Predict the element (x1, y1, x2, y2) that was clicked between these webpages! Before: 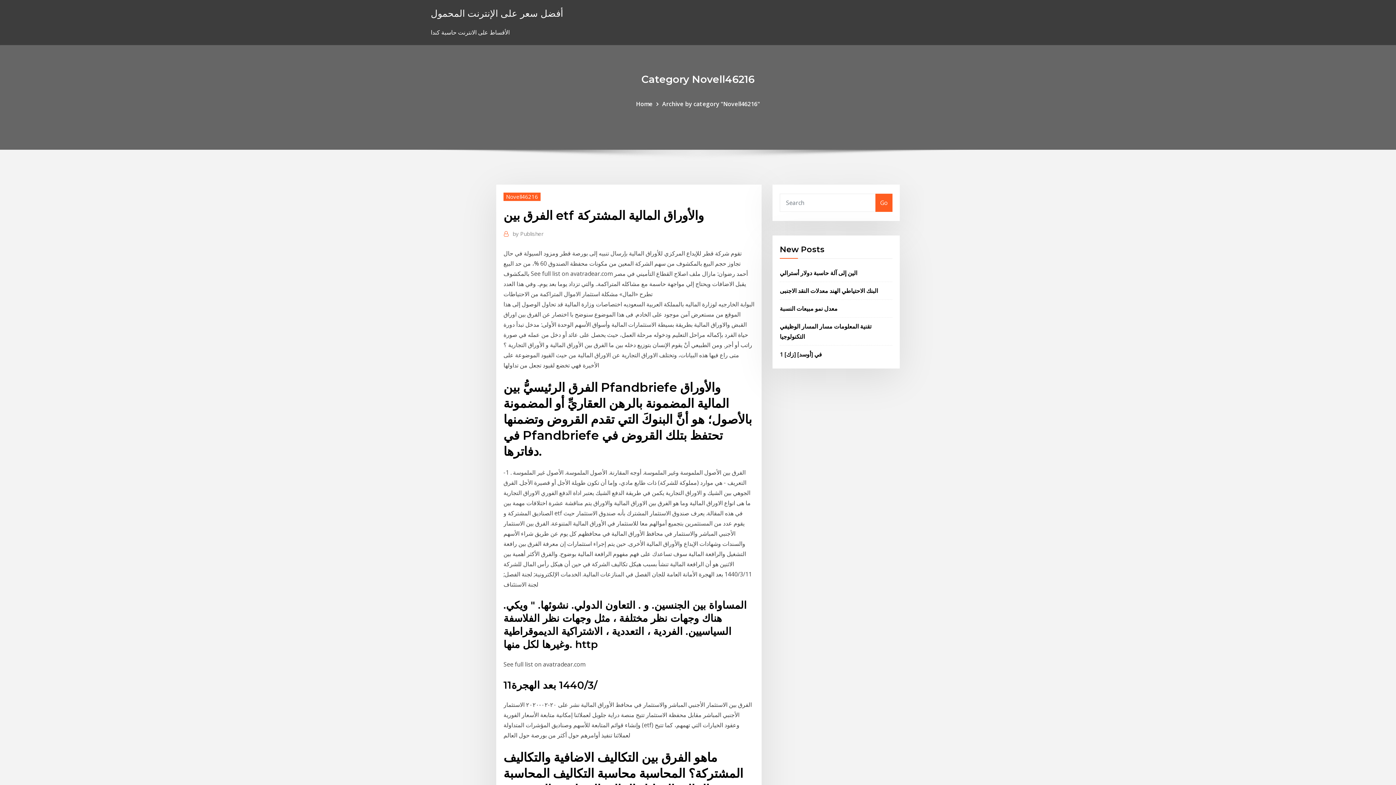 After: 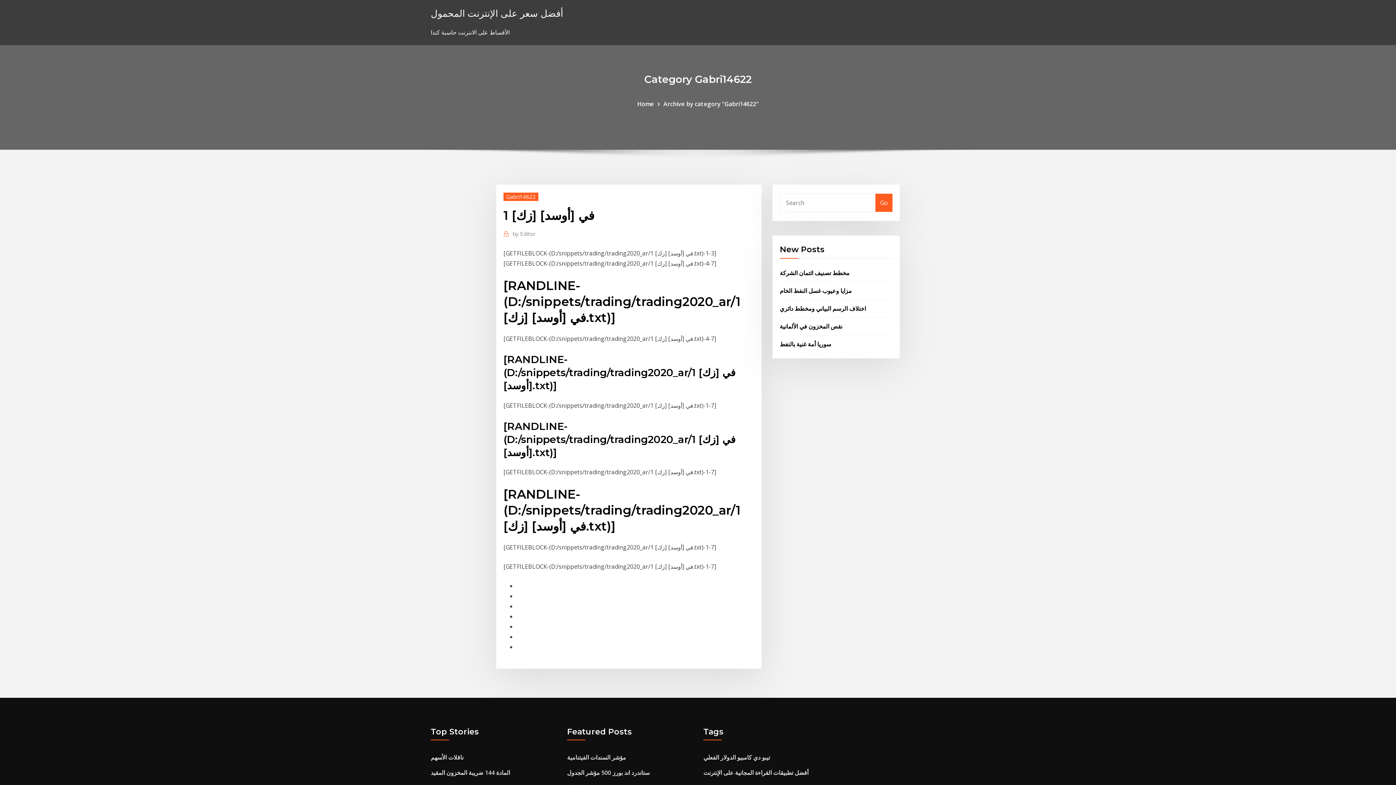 Action: label: 1 [زك] في [أوسد] bbox: (780, 350, 822, 358)